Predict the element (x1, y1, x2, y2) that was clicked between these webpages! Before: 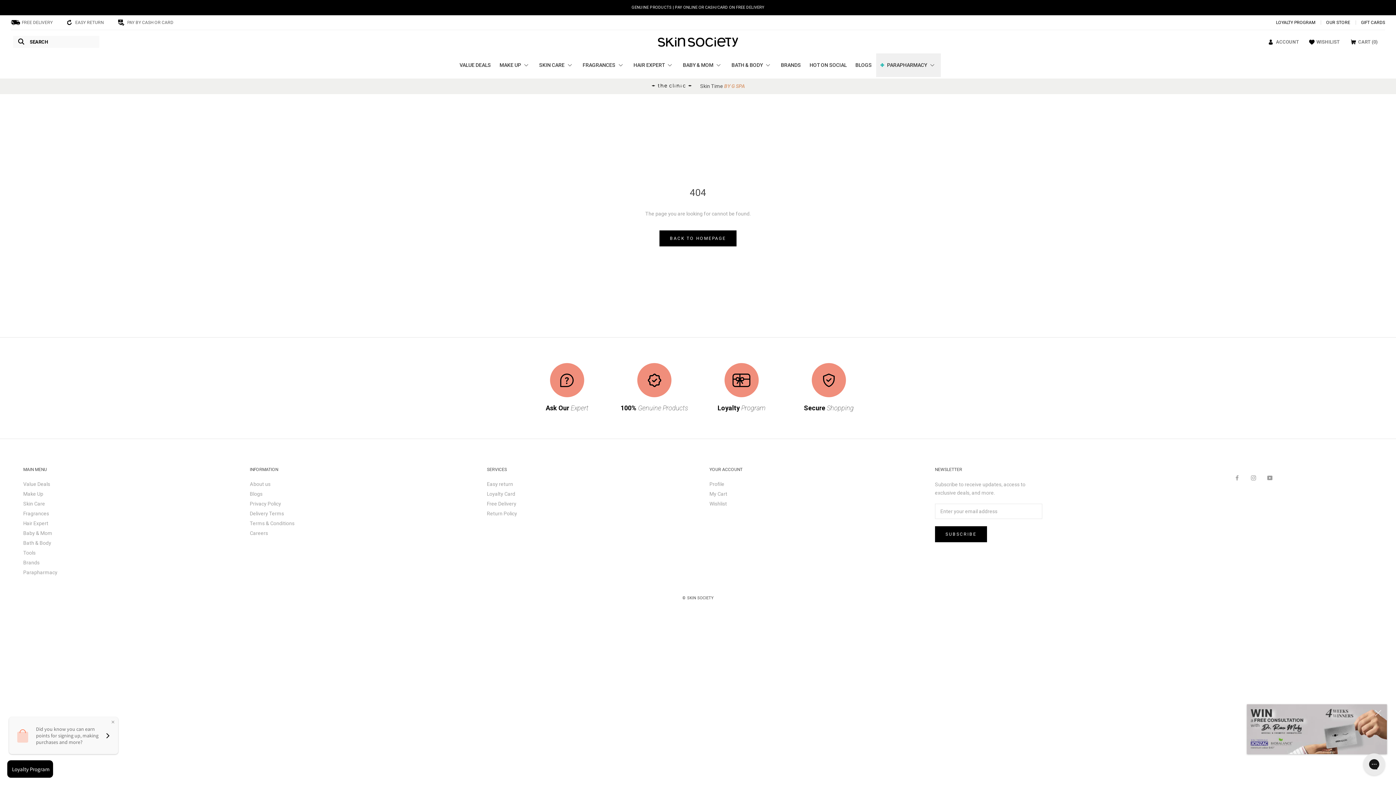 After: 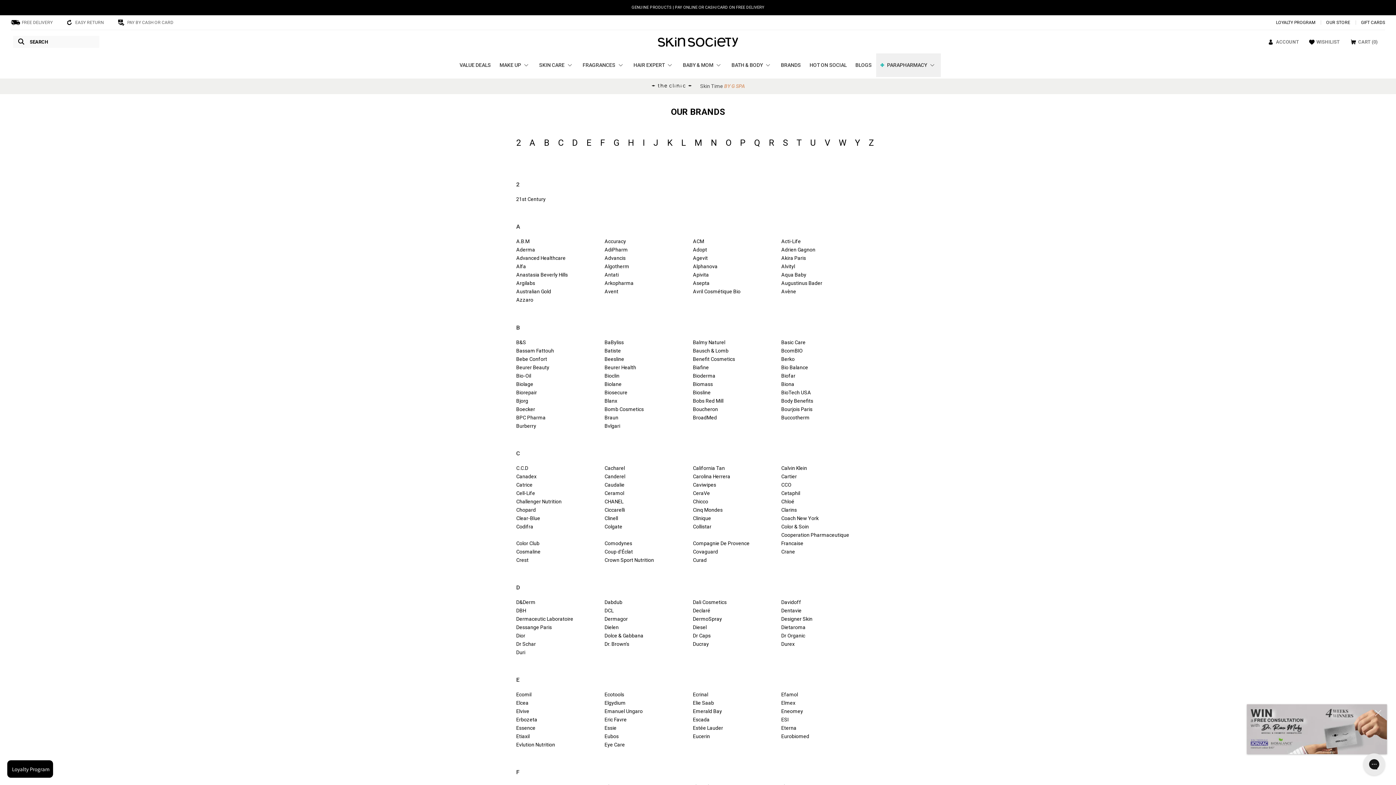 Action: label: Brands bbox: (23, 559, 57, 566)